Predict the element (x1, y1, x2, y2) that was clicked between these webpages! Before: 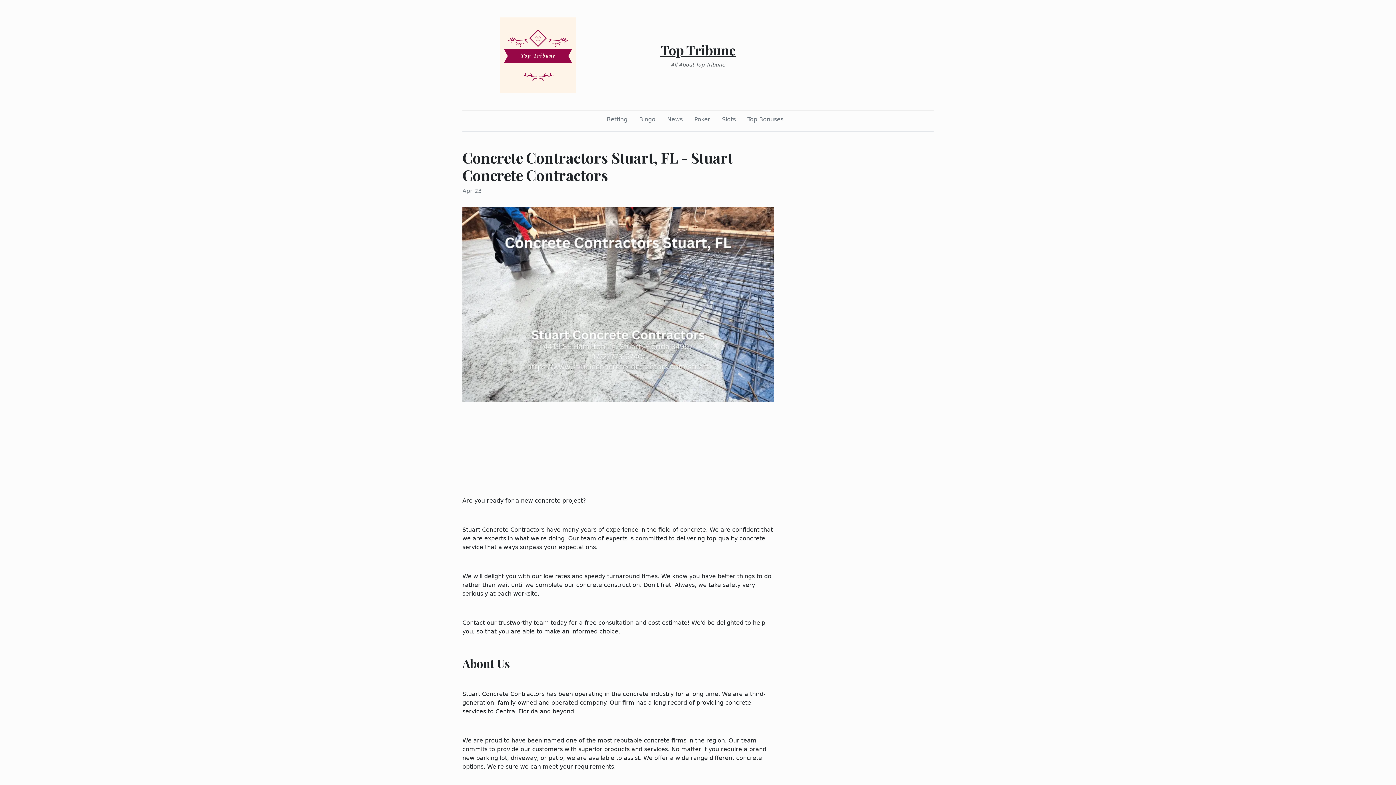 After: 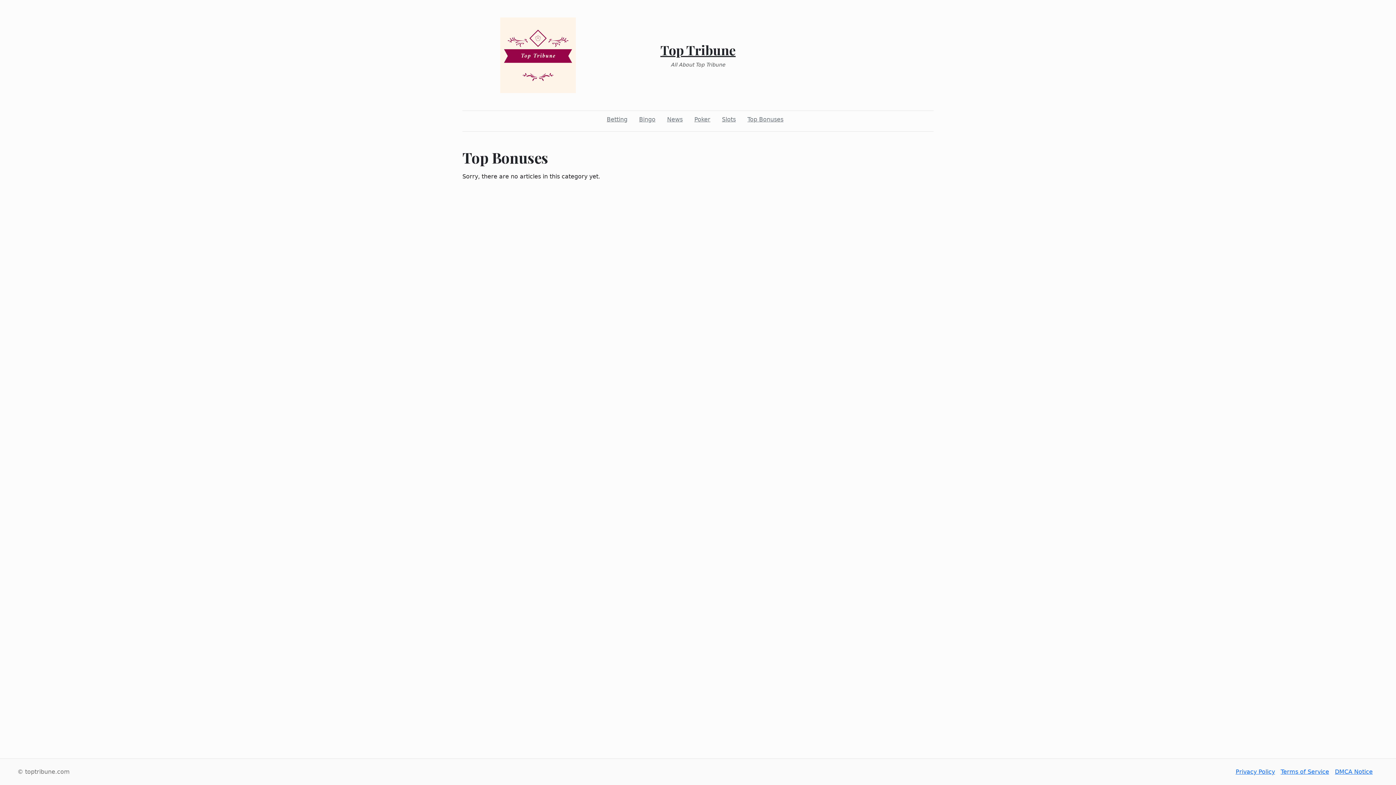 Action: bbox: (744, 112, 786, 126) label: Top Bonuses